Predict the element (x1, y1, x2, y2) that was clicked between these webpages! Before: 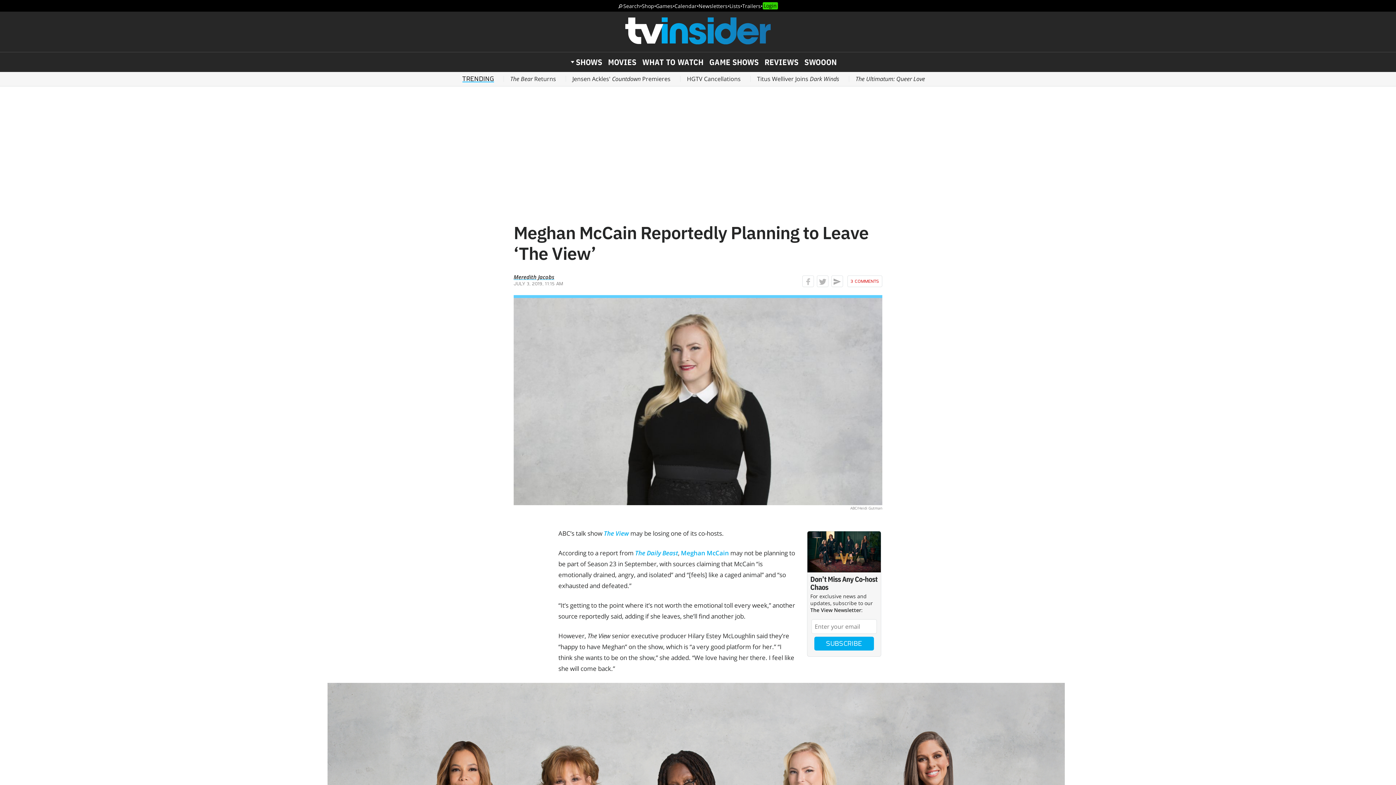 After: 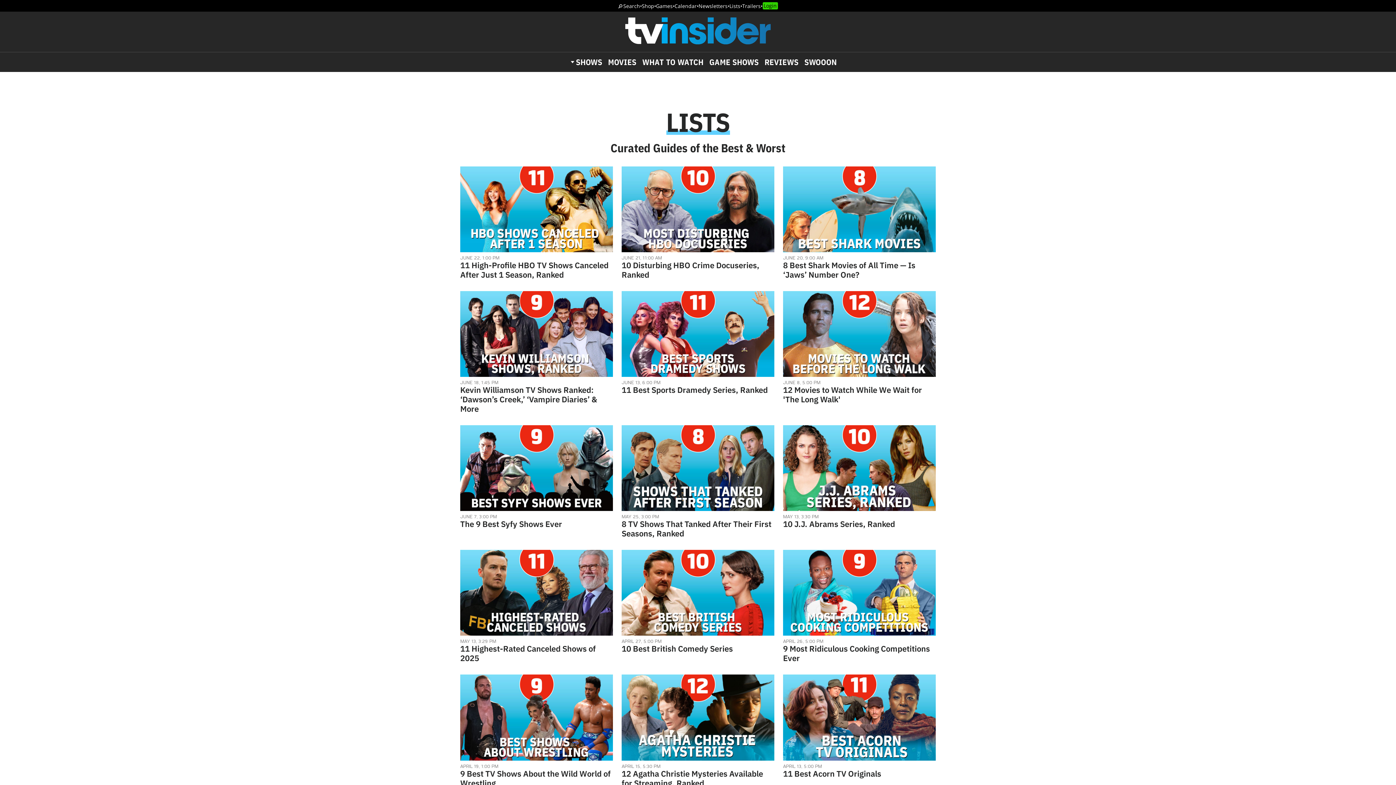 Action: label: Lists bbox: (729, 2, 740, 9)